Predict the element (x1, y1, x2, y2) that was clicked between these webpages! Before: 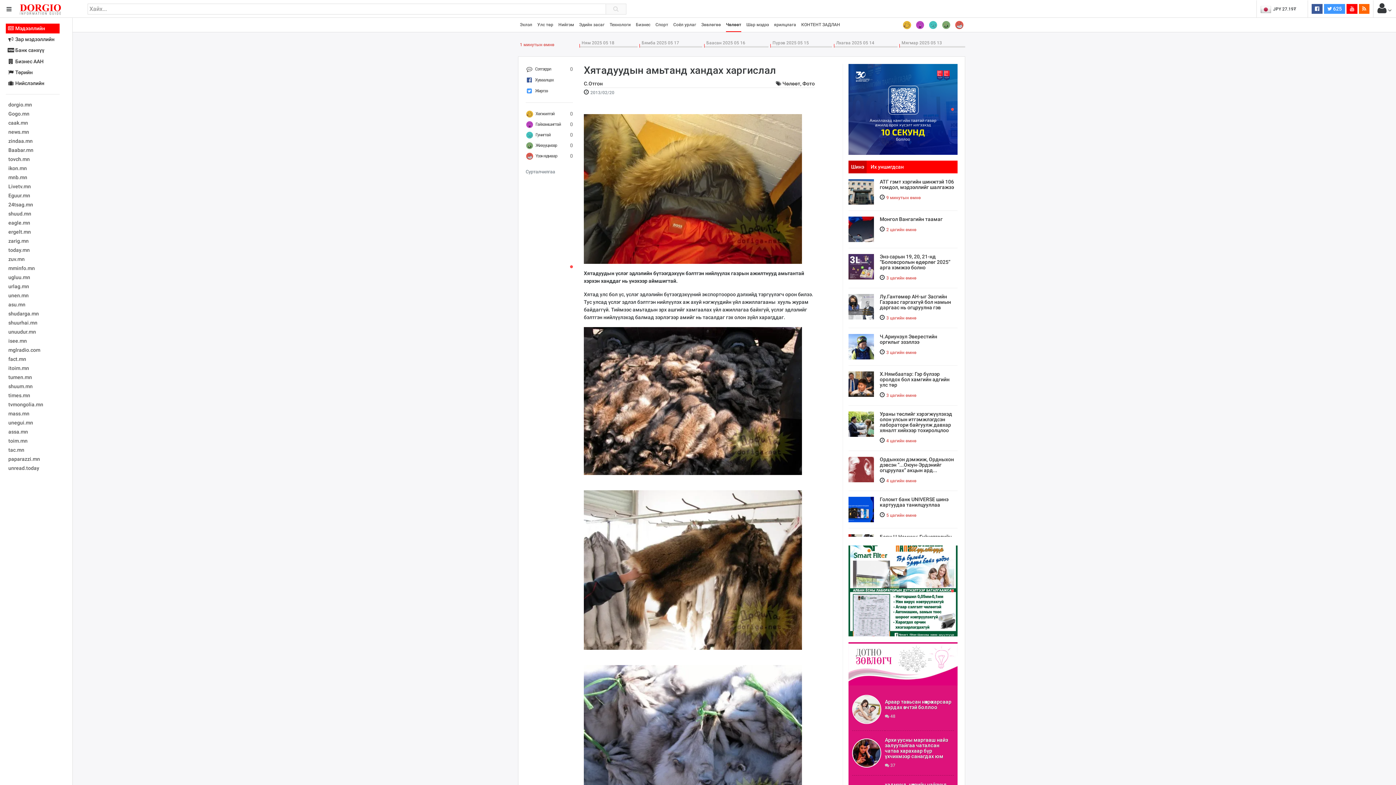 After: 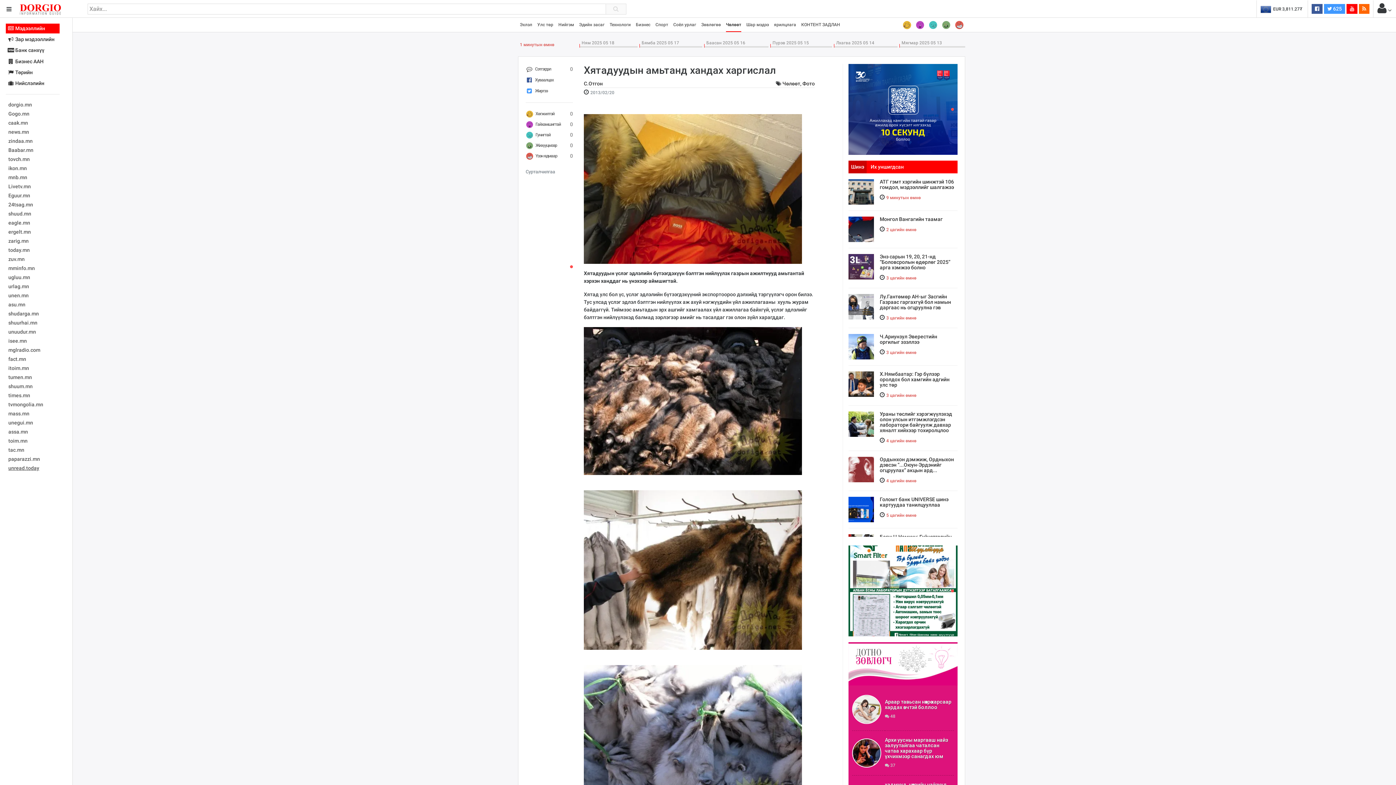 Action: label: unread.today bbox: (8, 465, 39, 471)